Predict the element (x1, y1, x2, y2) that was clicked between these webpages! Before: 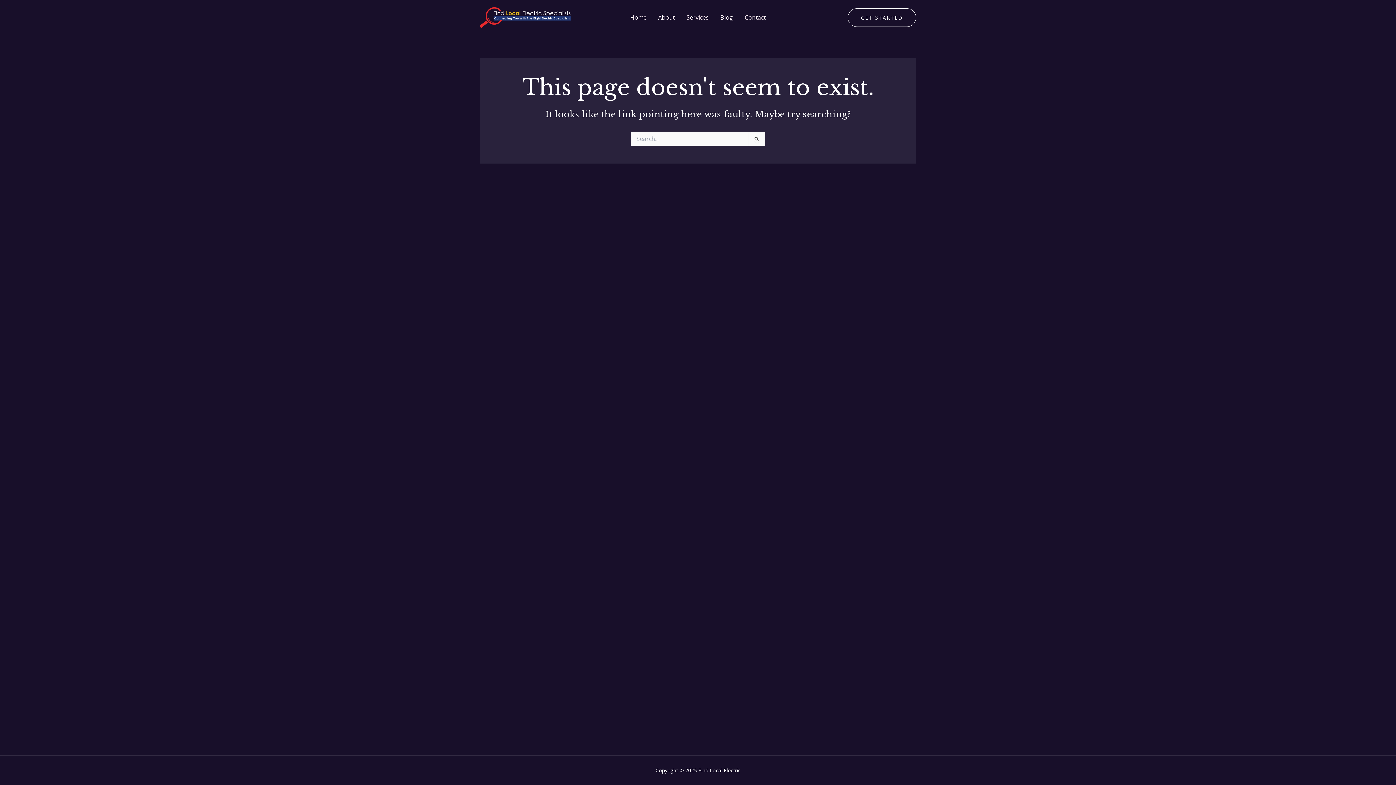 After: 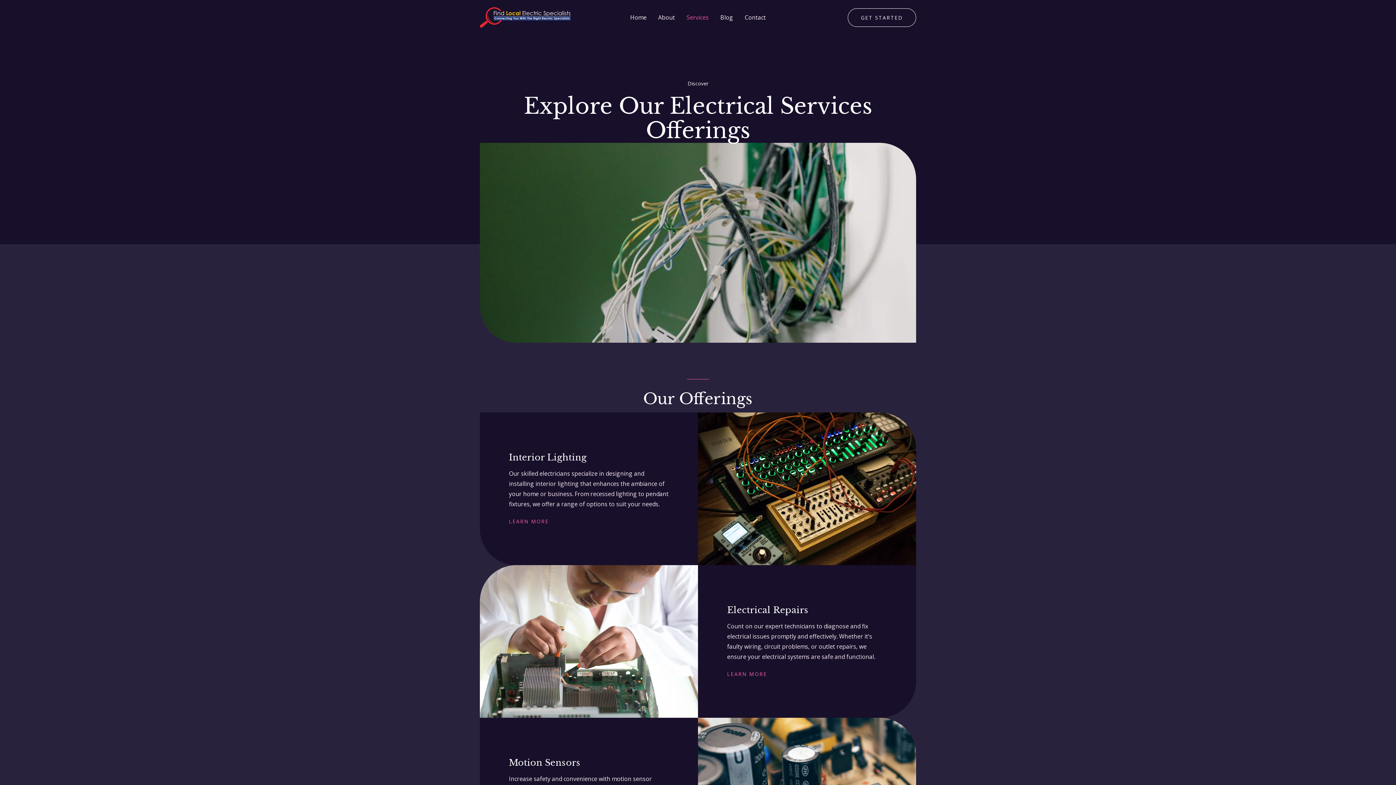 Action: bbox: (680, 0, 714, 34) label: Services